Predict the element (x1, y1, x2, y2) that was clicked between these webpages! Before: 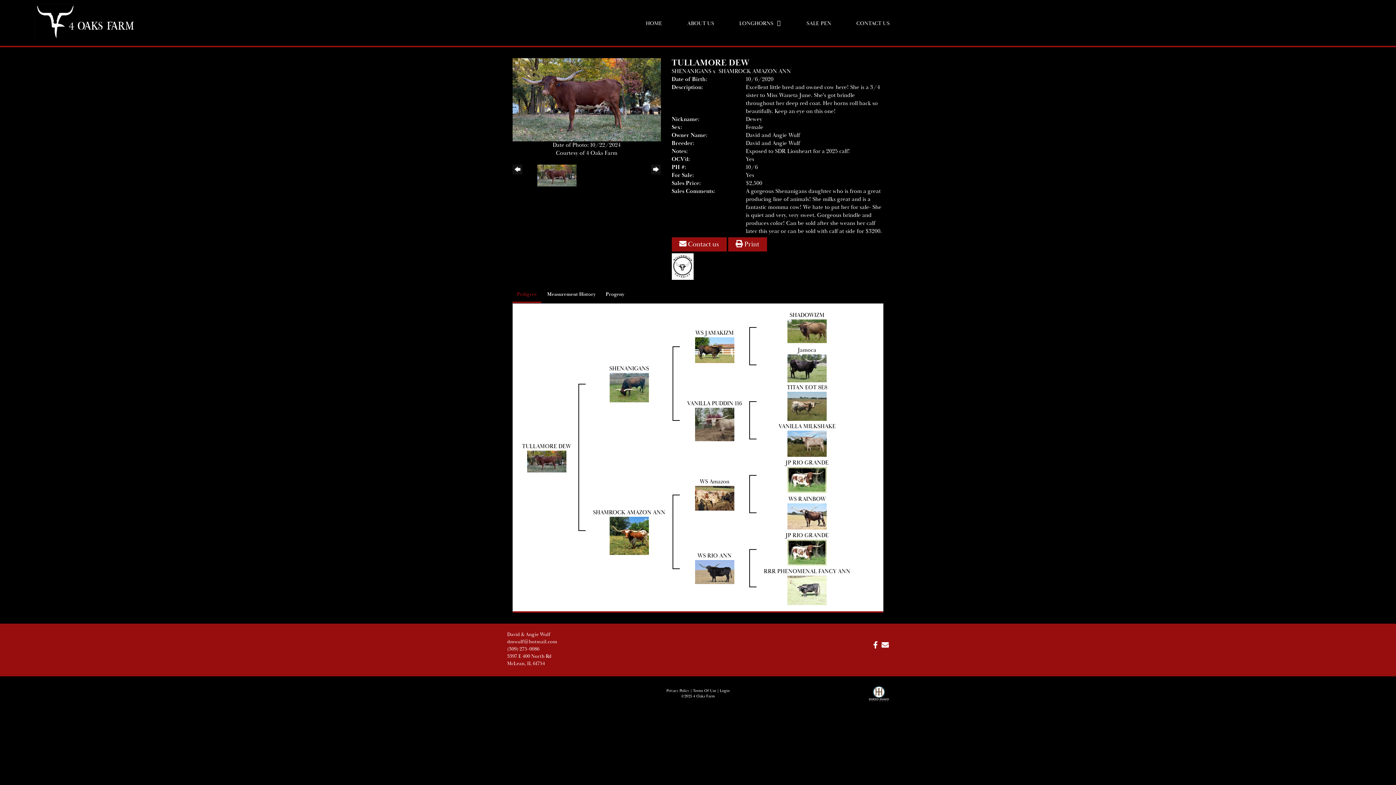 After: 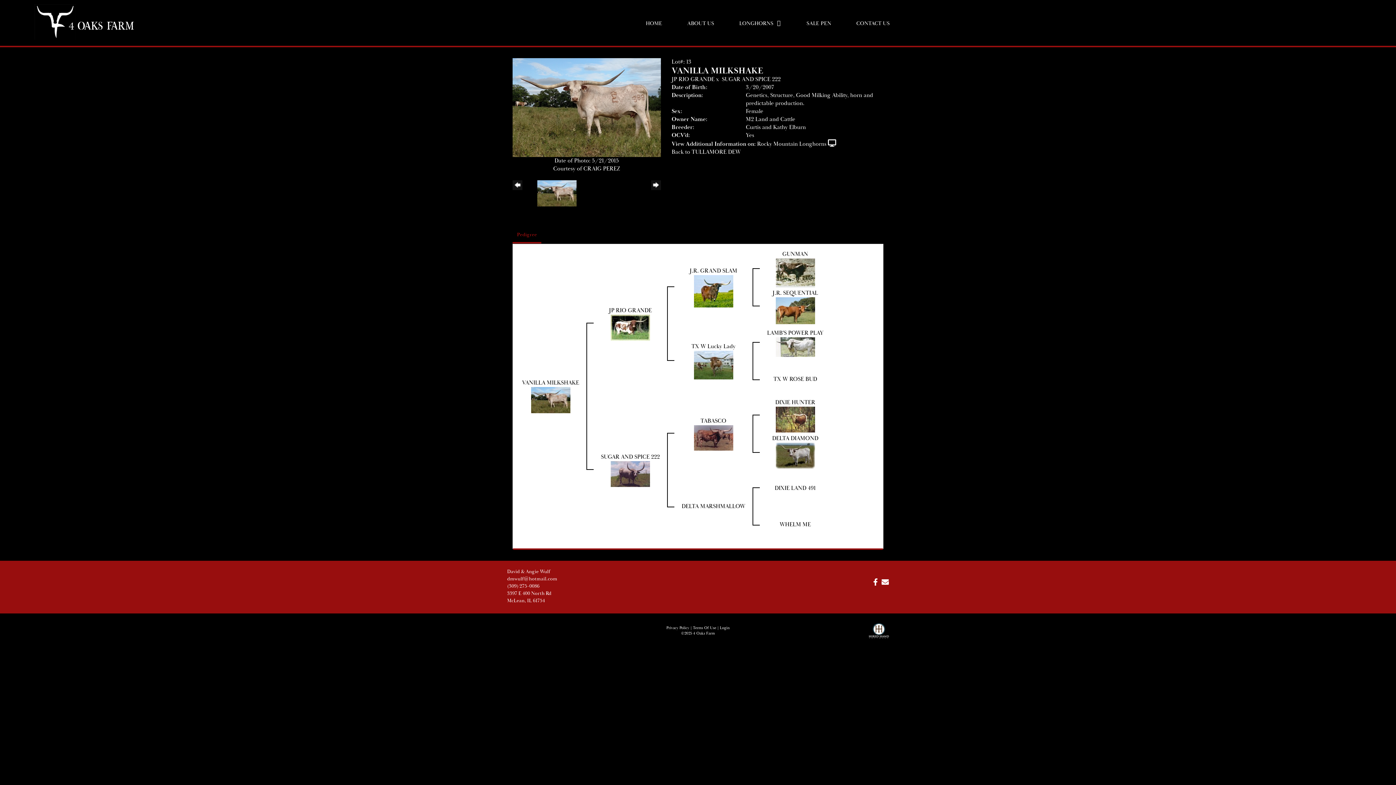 Action: bbox: (787, 439, 826, 447)